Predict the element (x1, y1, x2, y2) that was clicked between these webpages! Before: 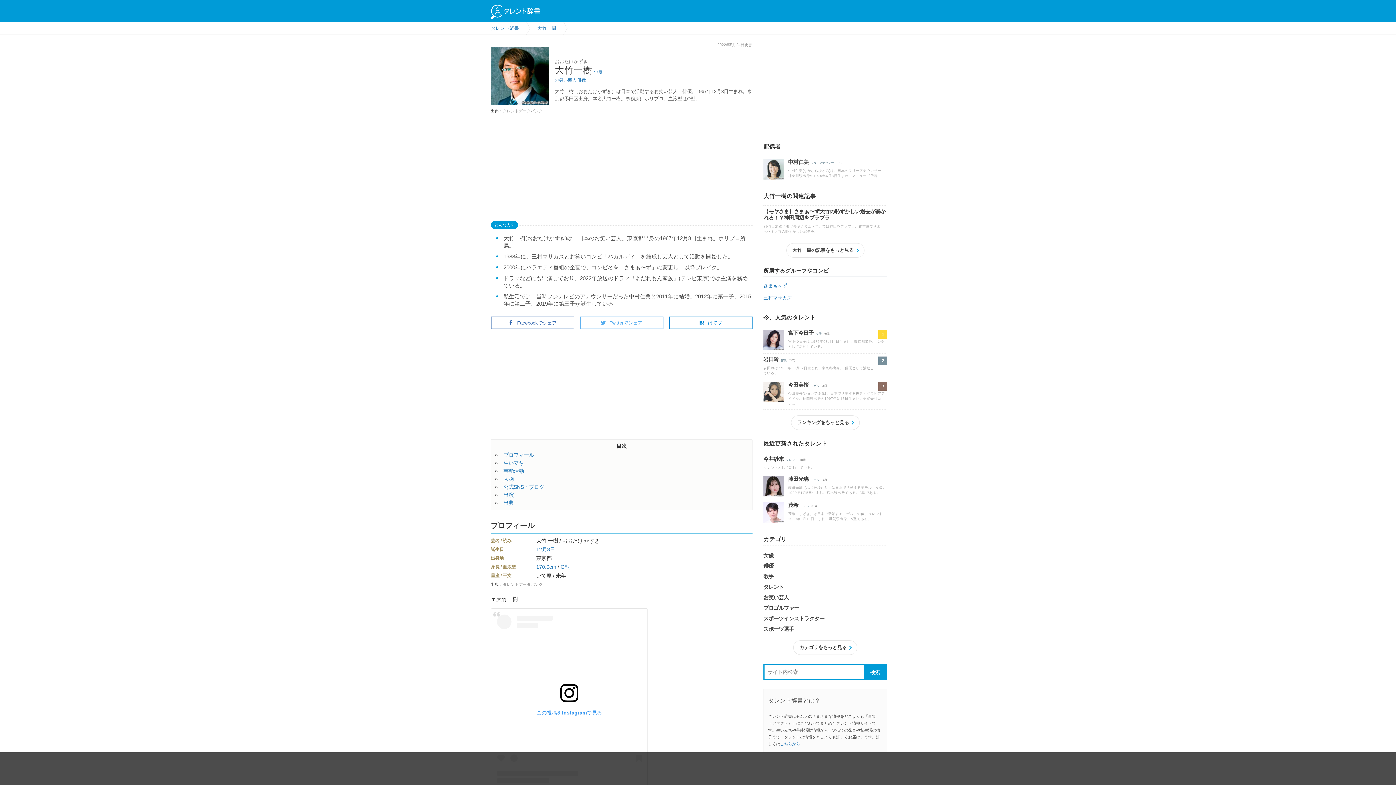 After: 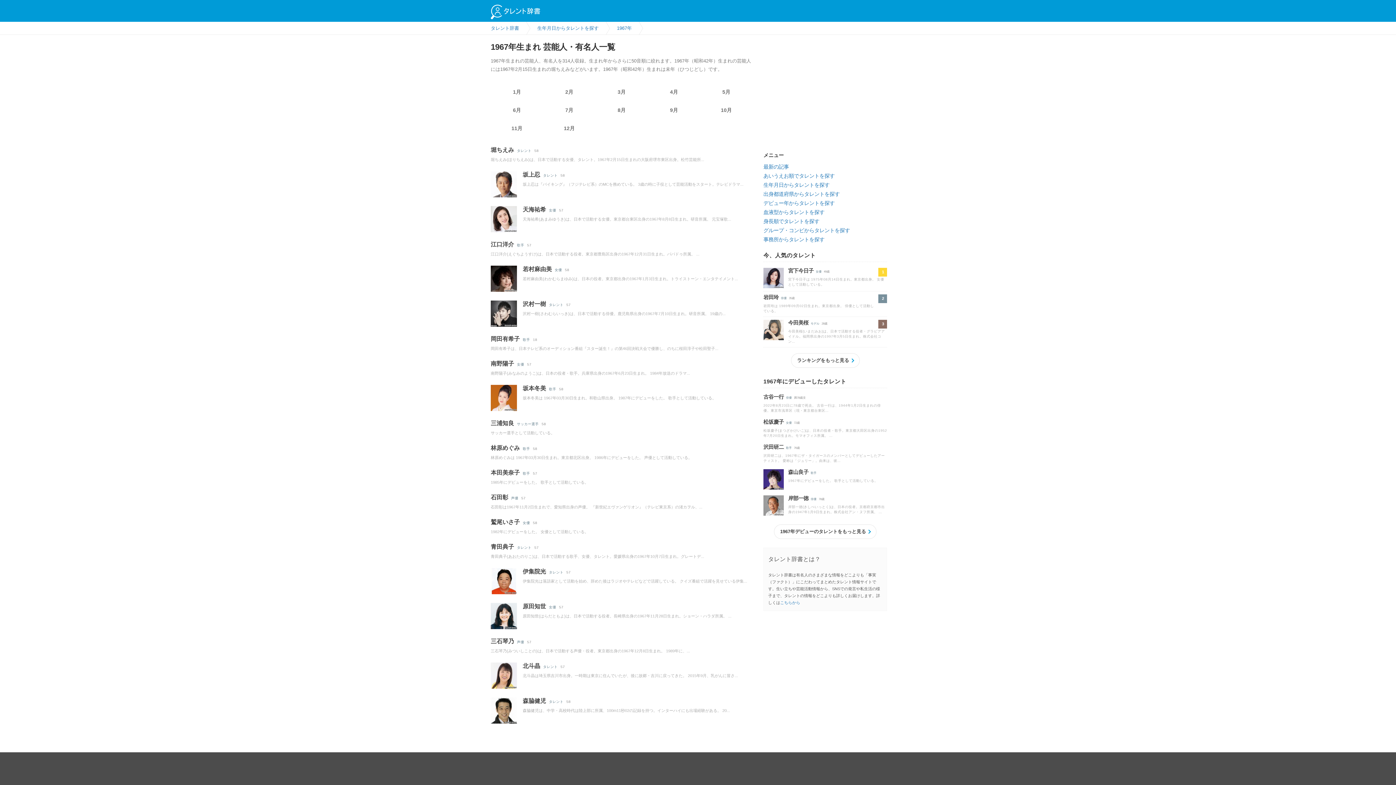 Action: bbox: (594, 69, 602, 74) label: 57歳